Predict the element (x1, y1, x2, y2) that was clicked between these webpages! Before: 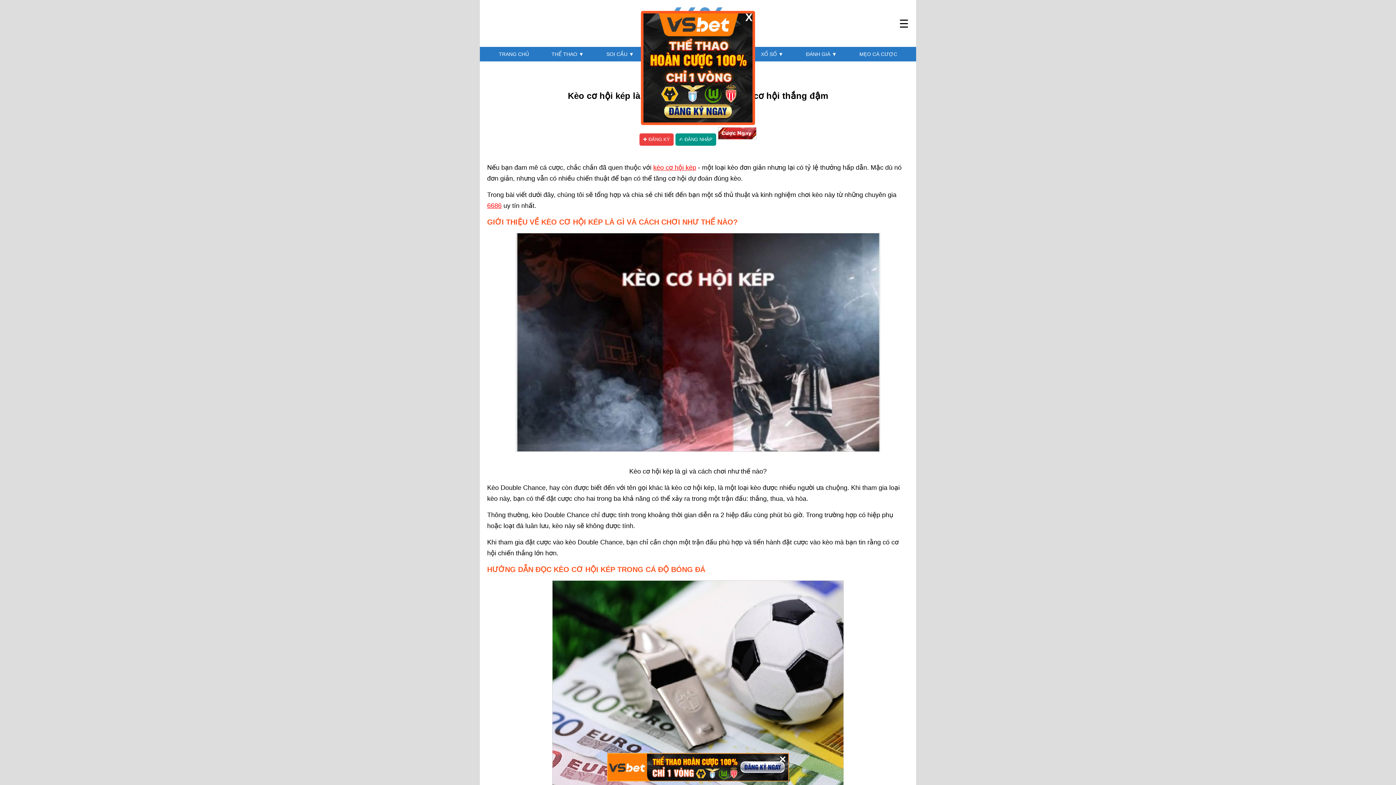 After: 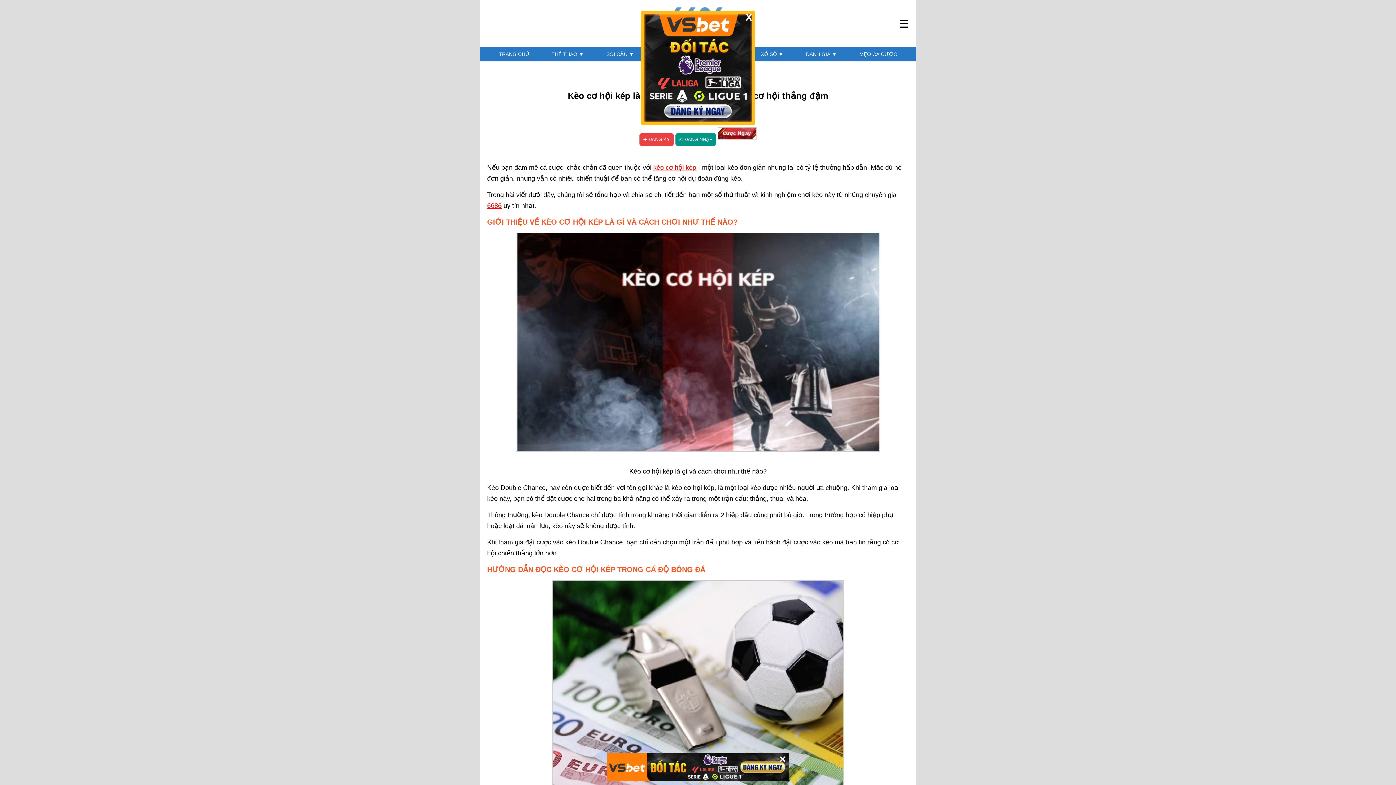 Action: label: kèo cơ hội kép bbox: (653, 164, 696, 171)